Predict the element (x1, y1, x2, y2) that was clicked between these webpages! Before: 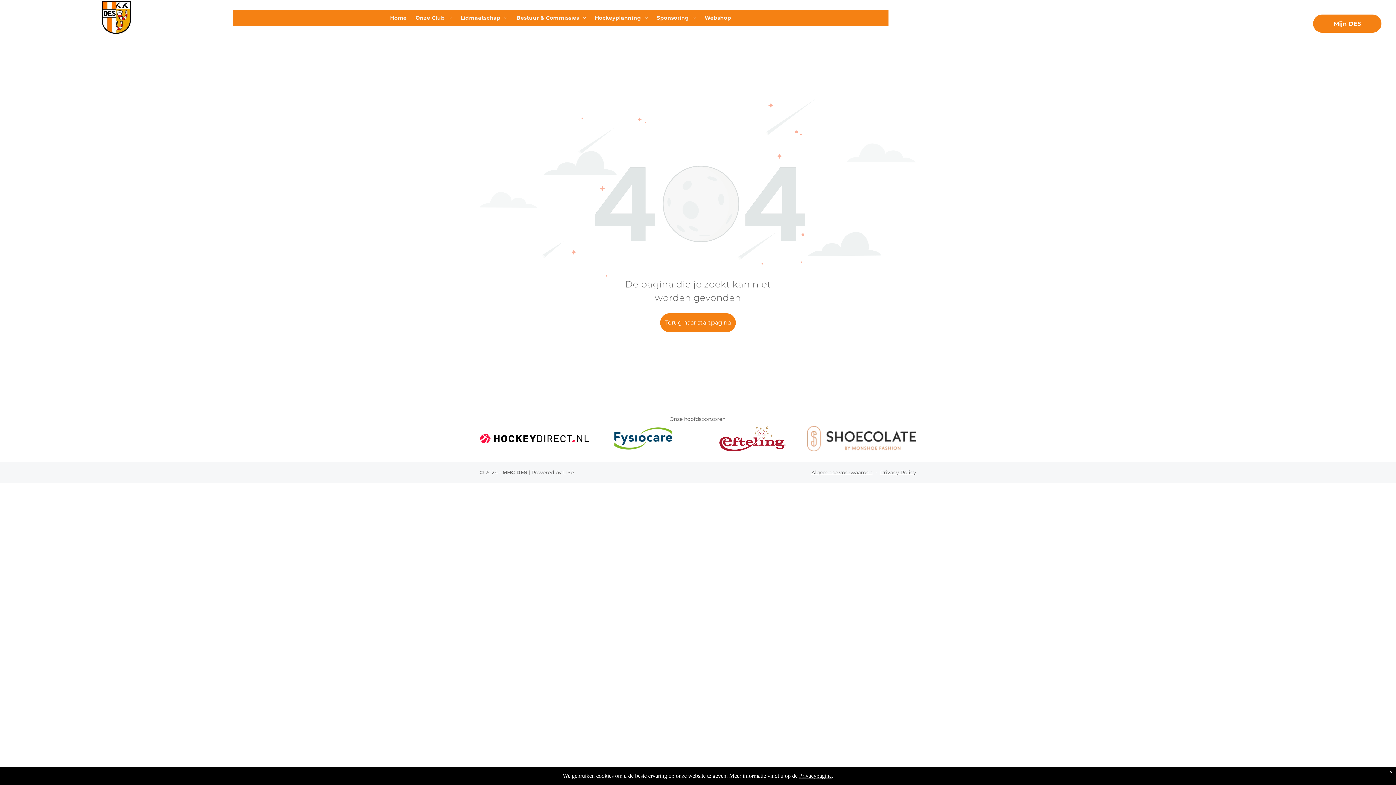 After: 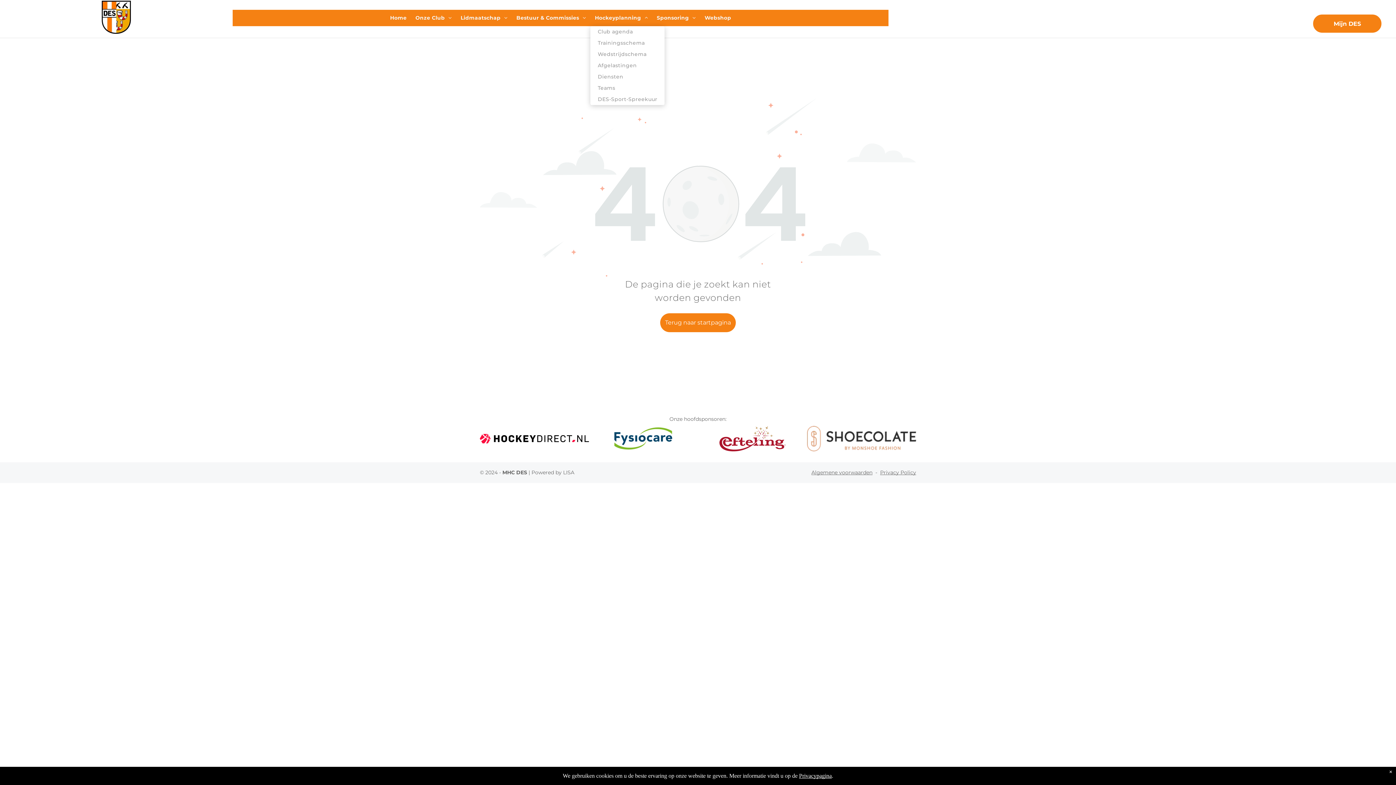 Action: bbox: (590, 9, 652, 26) label: Hockeyplanning